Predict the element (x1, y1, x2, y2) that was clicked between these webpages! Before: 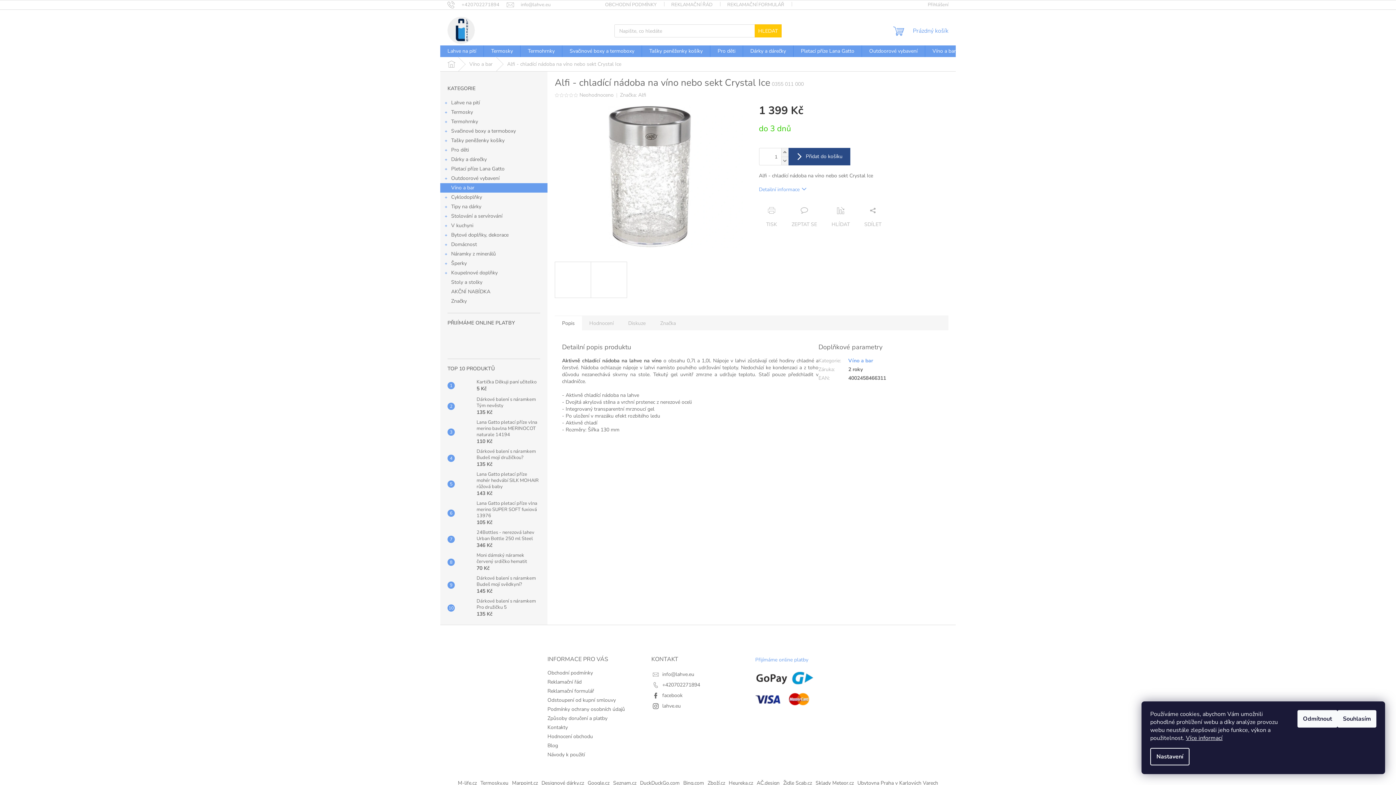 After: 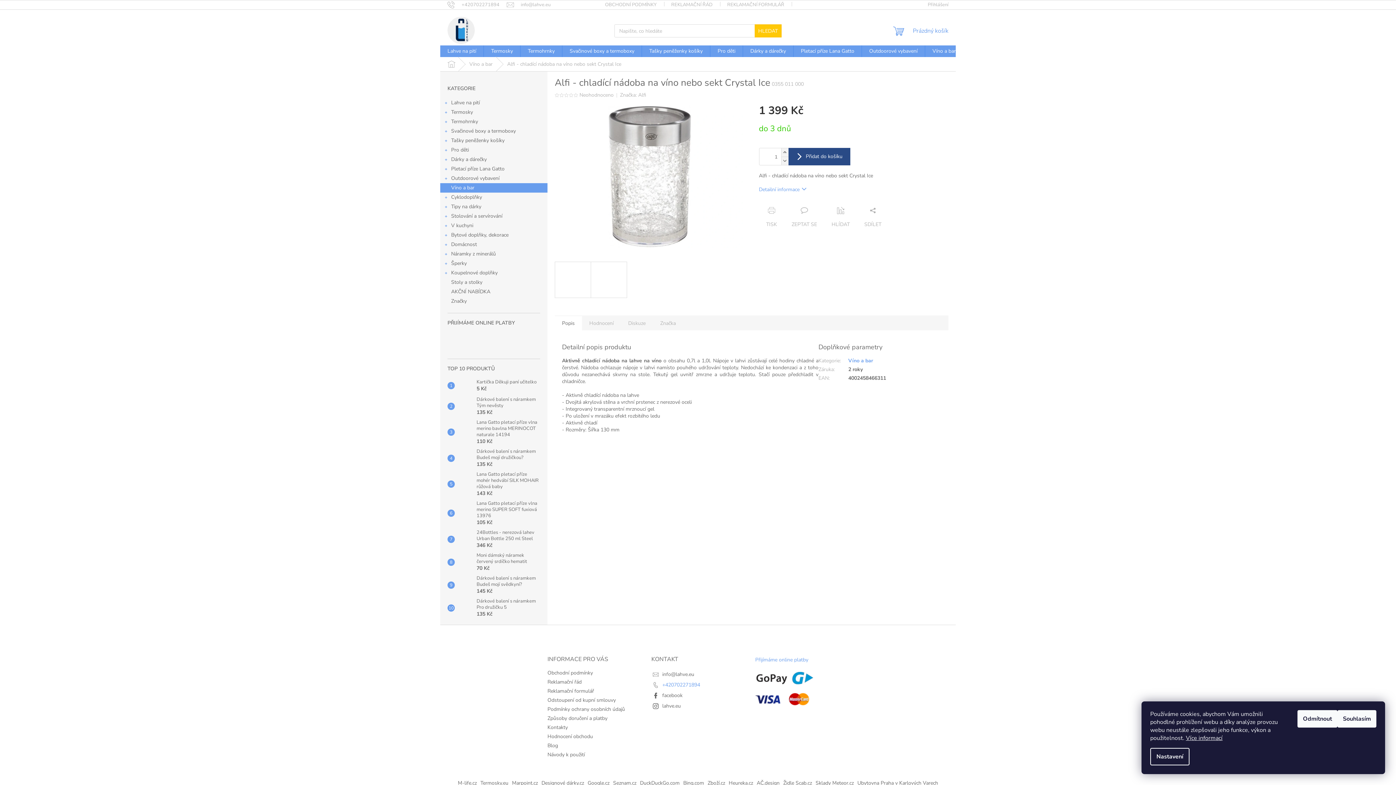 Action: label: Zavolat na +420702271894 bbox: (662, 681, 700, 688)